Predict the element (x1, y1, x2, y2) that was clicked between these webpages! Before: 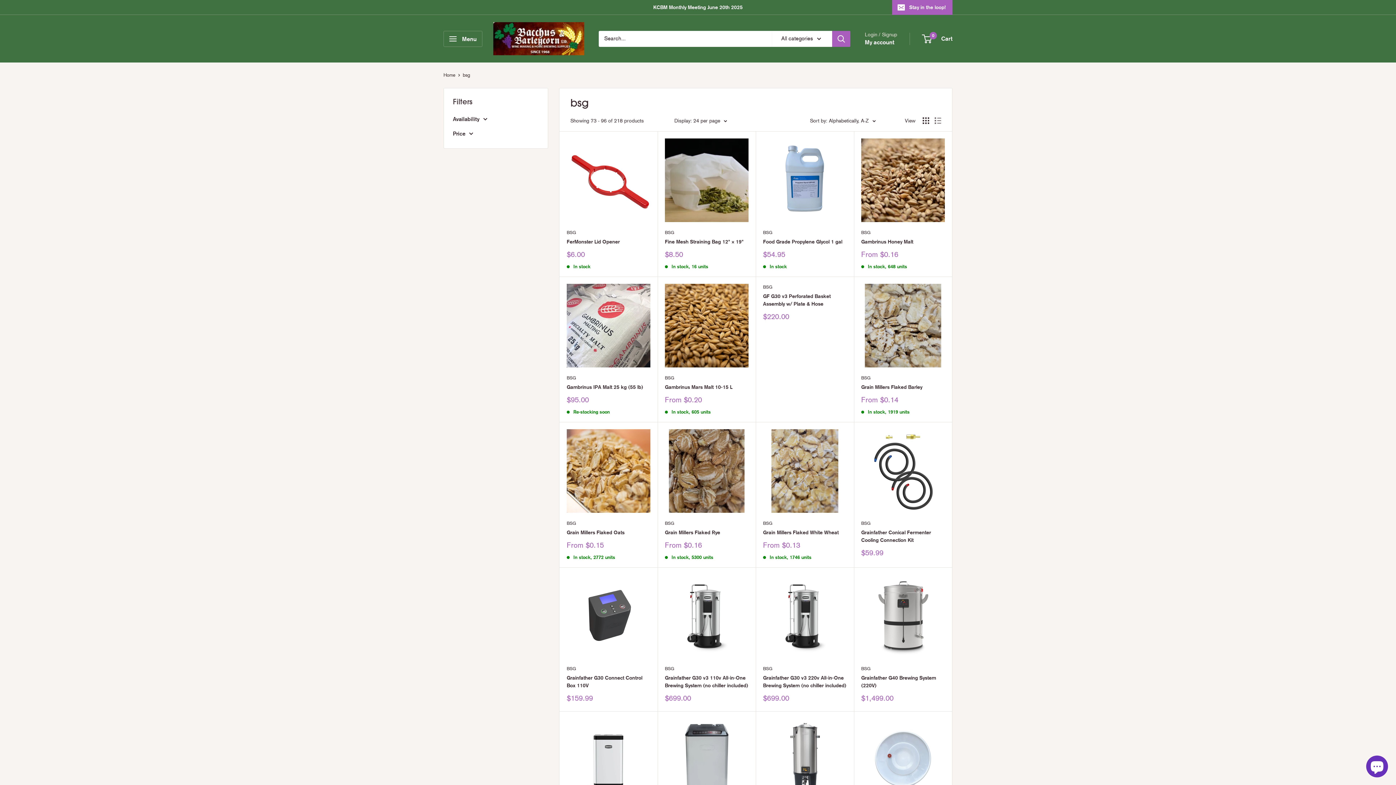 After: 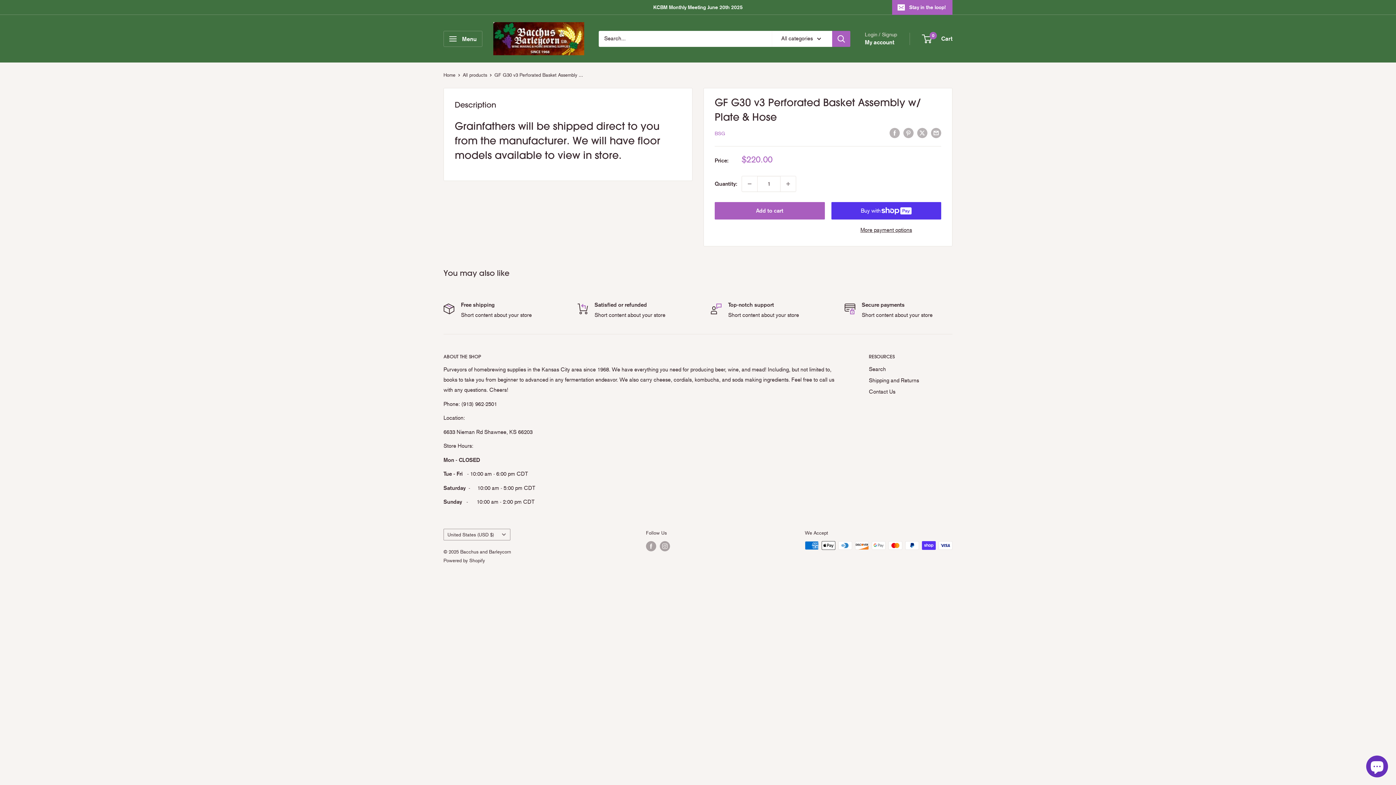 Action: bbox: (763, 292, 846, 308) label: GF G30 v3 Perforated Basket Assembly w/ Plate & Hose